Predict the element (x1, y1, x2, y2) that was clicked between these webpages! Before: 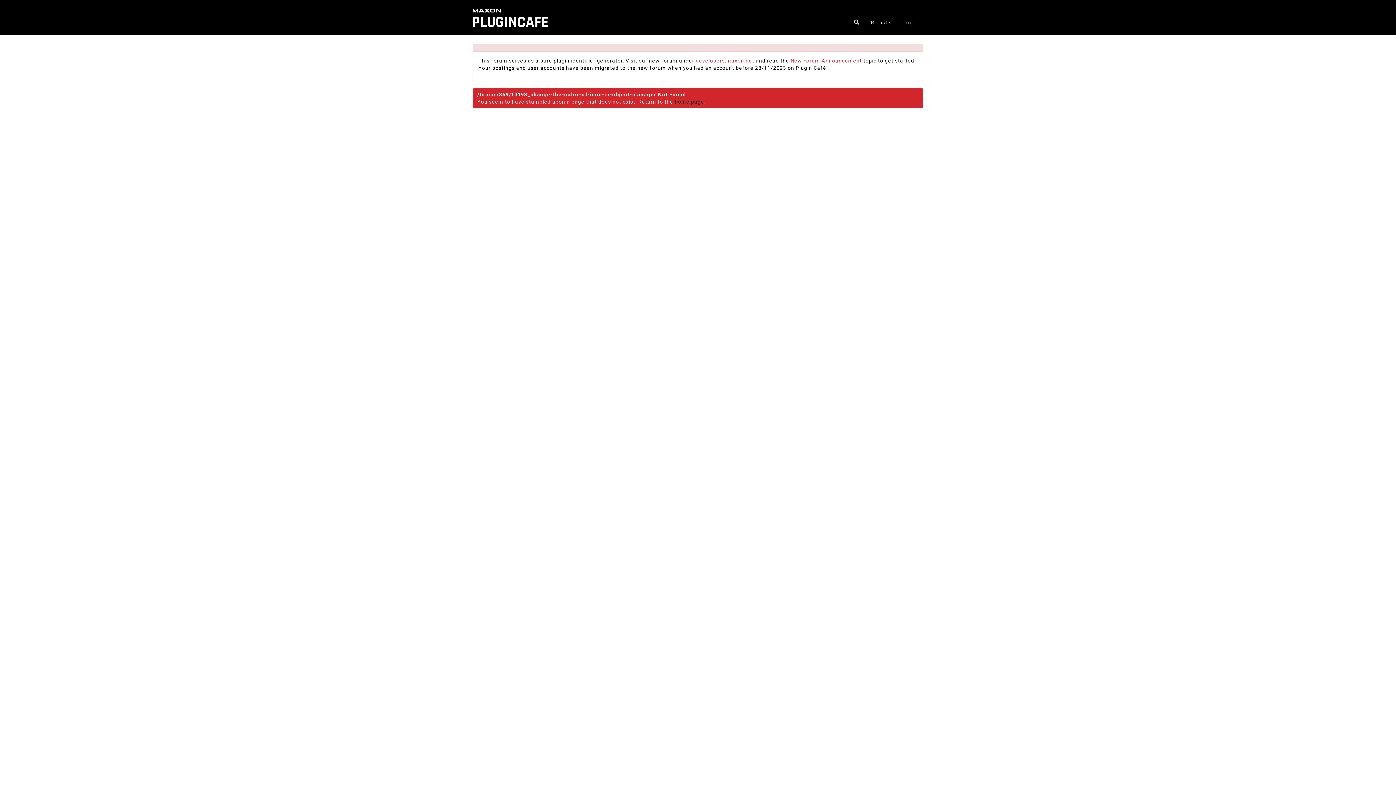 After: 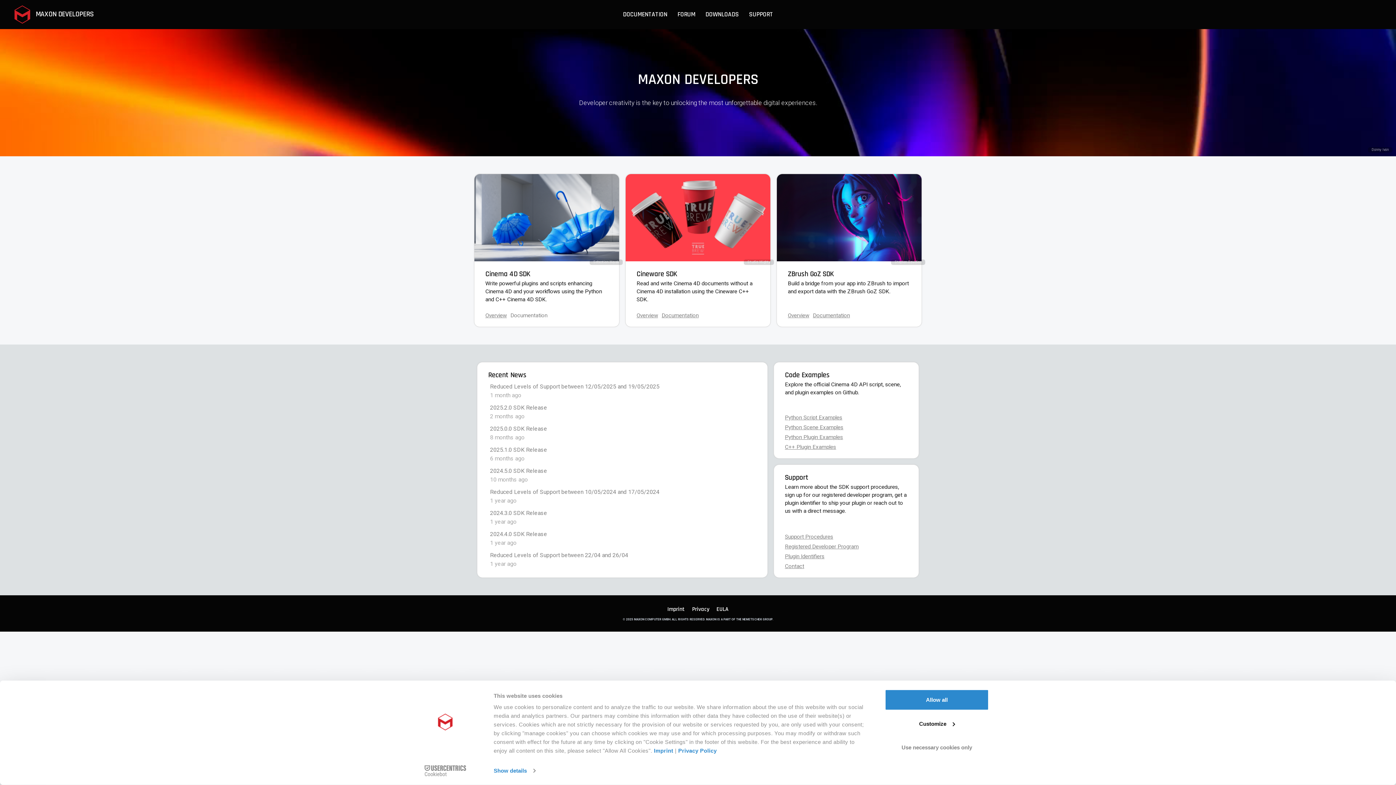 Action: label: developers.maxon.net bbox: (696, 57, 754, 63)